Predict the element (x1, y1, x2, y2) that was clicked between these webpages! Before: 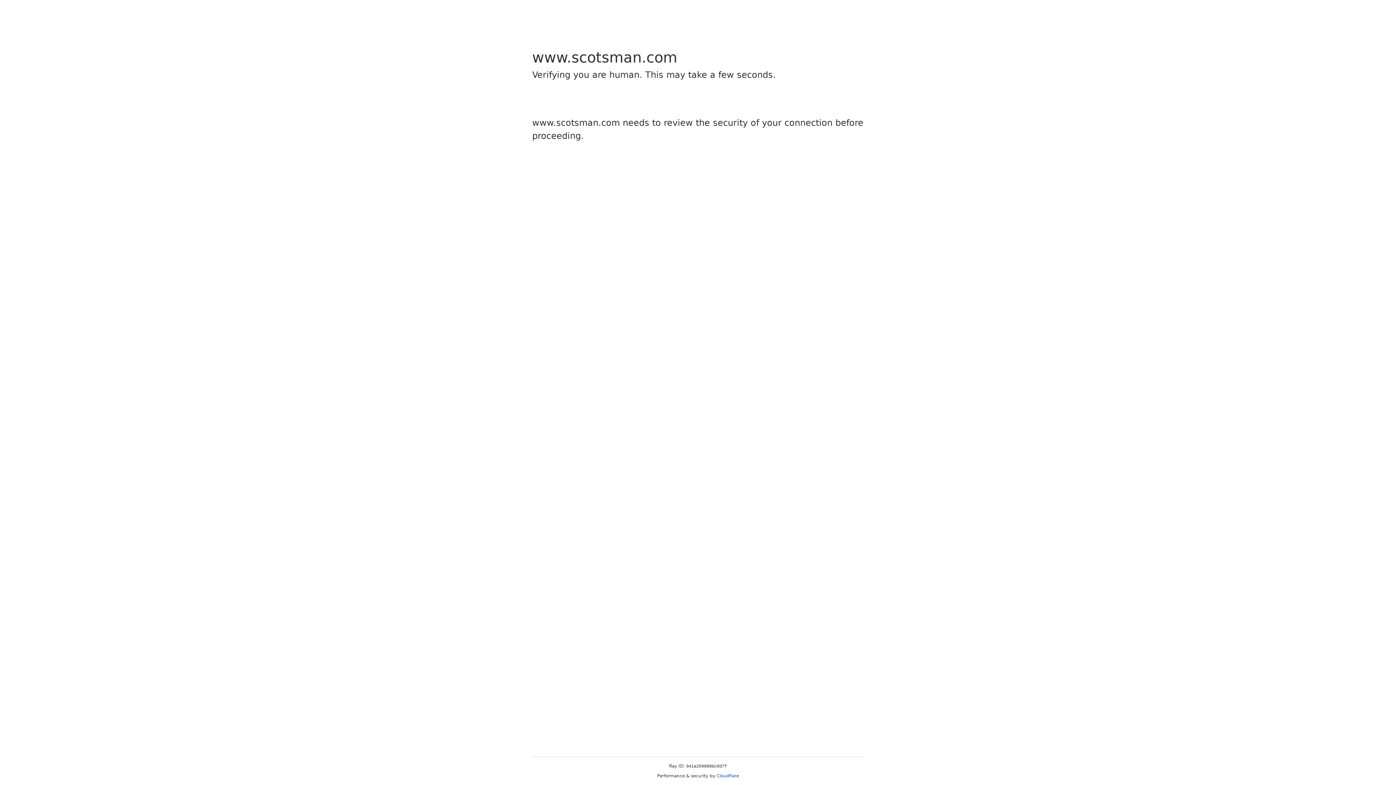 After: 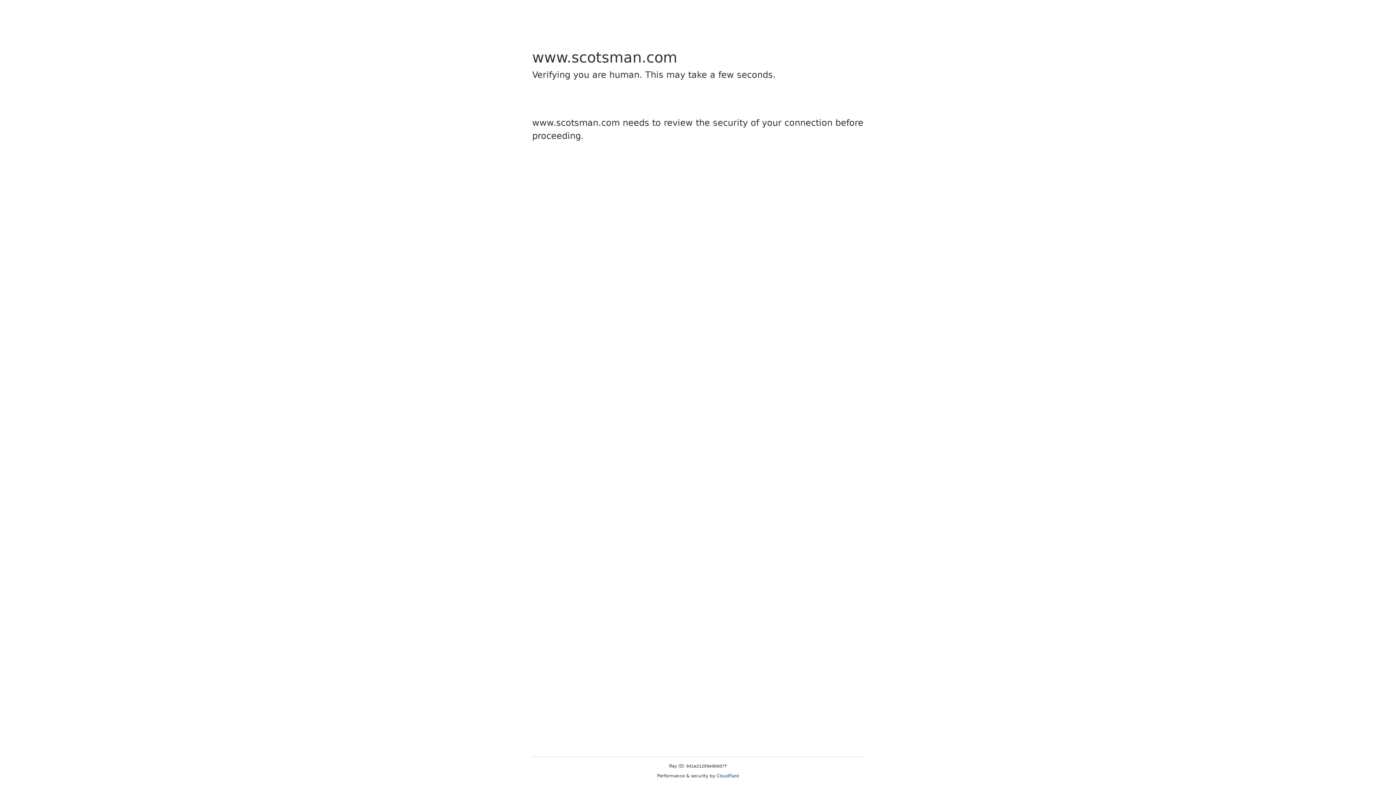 Action: bbox: (716, 773, 739, 778) label: Cloudflare